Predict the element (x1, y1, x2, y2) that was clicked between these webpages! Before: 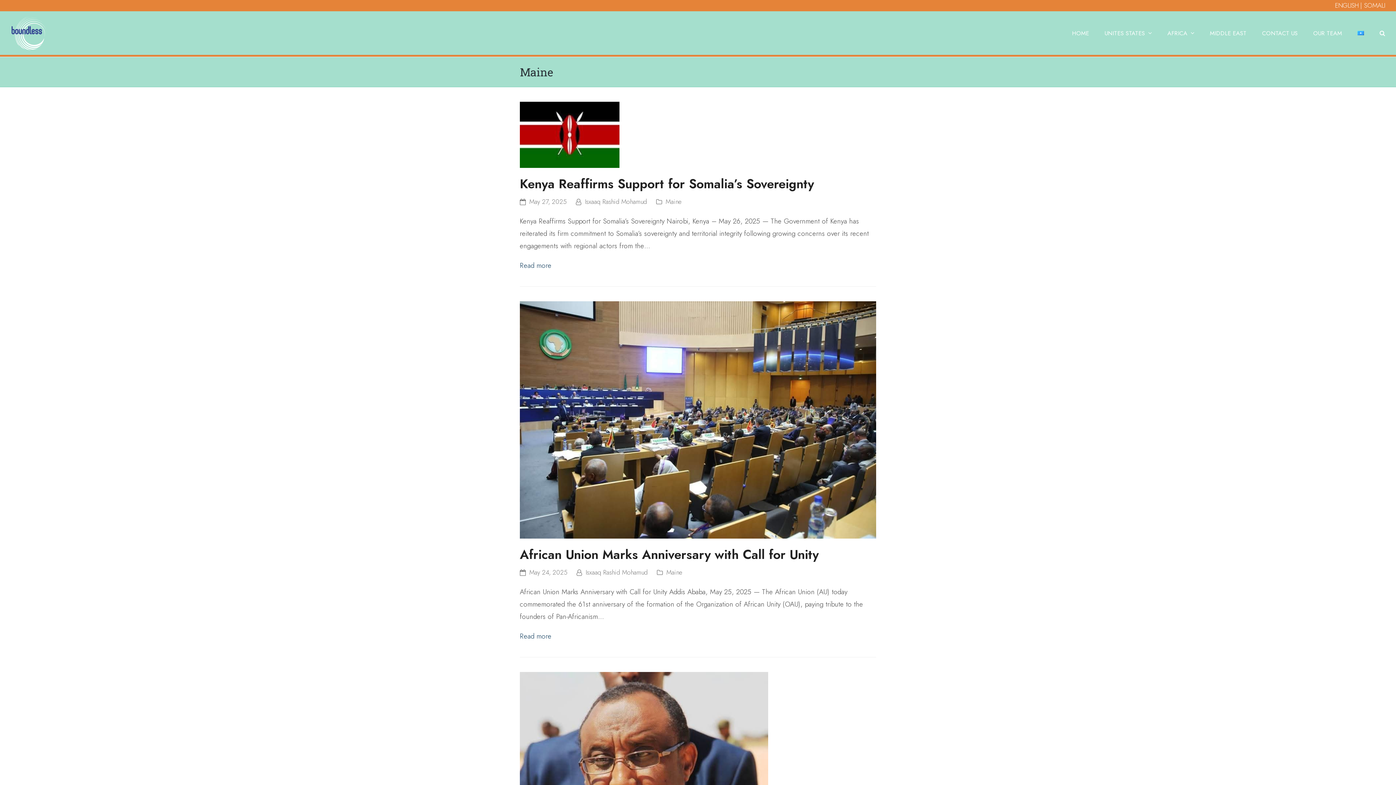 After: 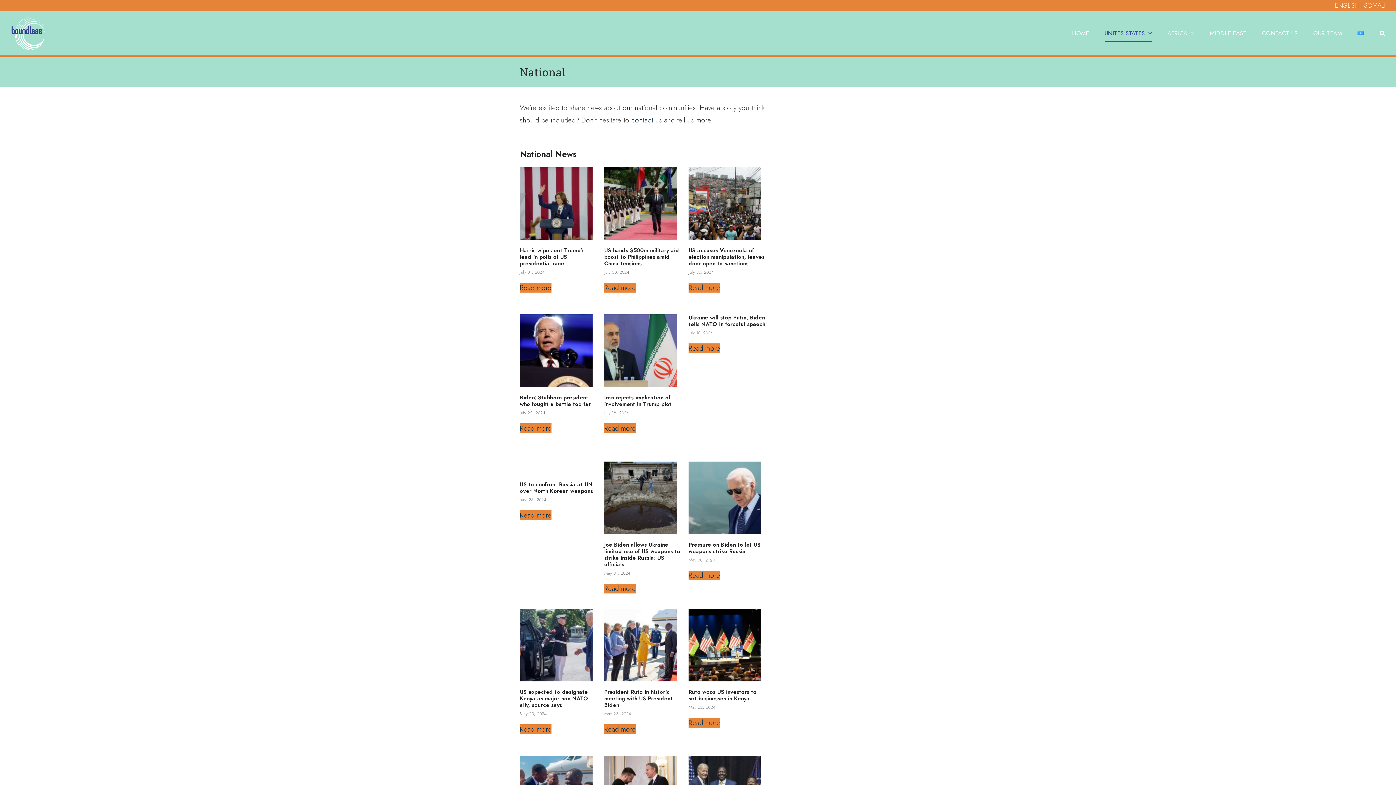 Action: label: UNITES STATES  bbox: (1104, 24, 1152, 42)